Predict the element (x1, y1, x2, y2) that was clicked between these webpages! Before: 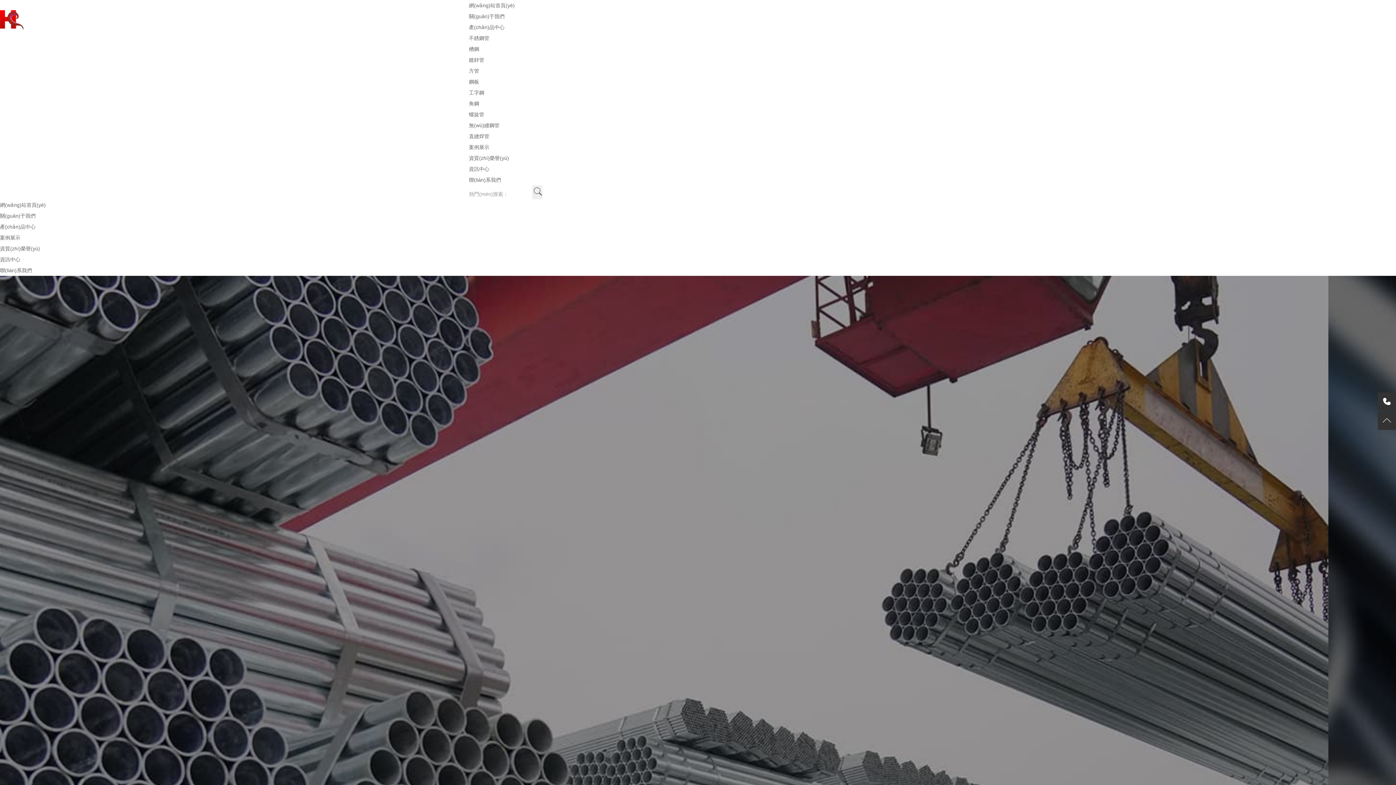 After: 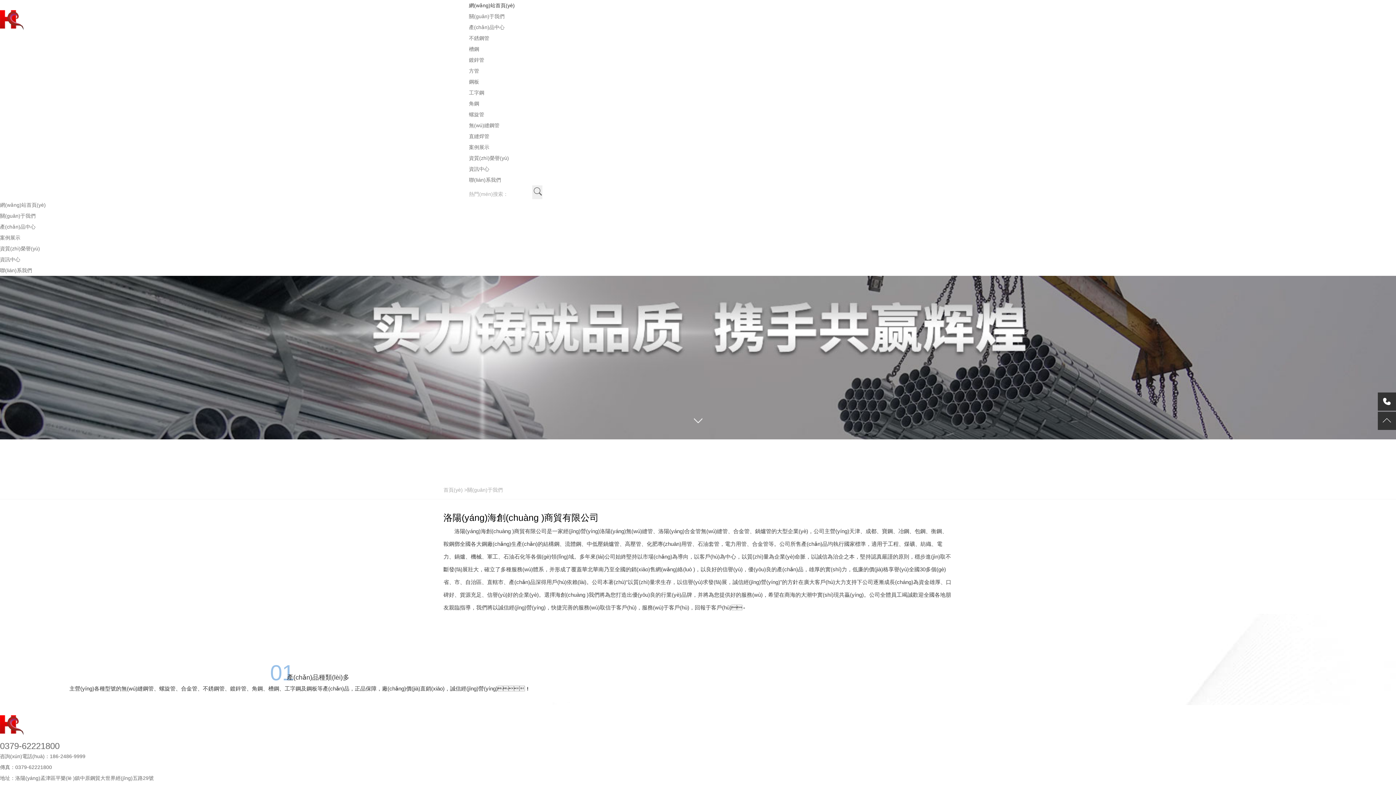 Action: label: 關(guān)于我們 bbox: (0, 210, 1396, 221)